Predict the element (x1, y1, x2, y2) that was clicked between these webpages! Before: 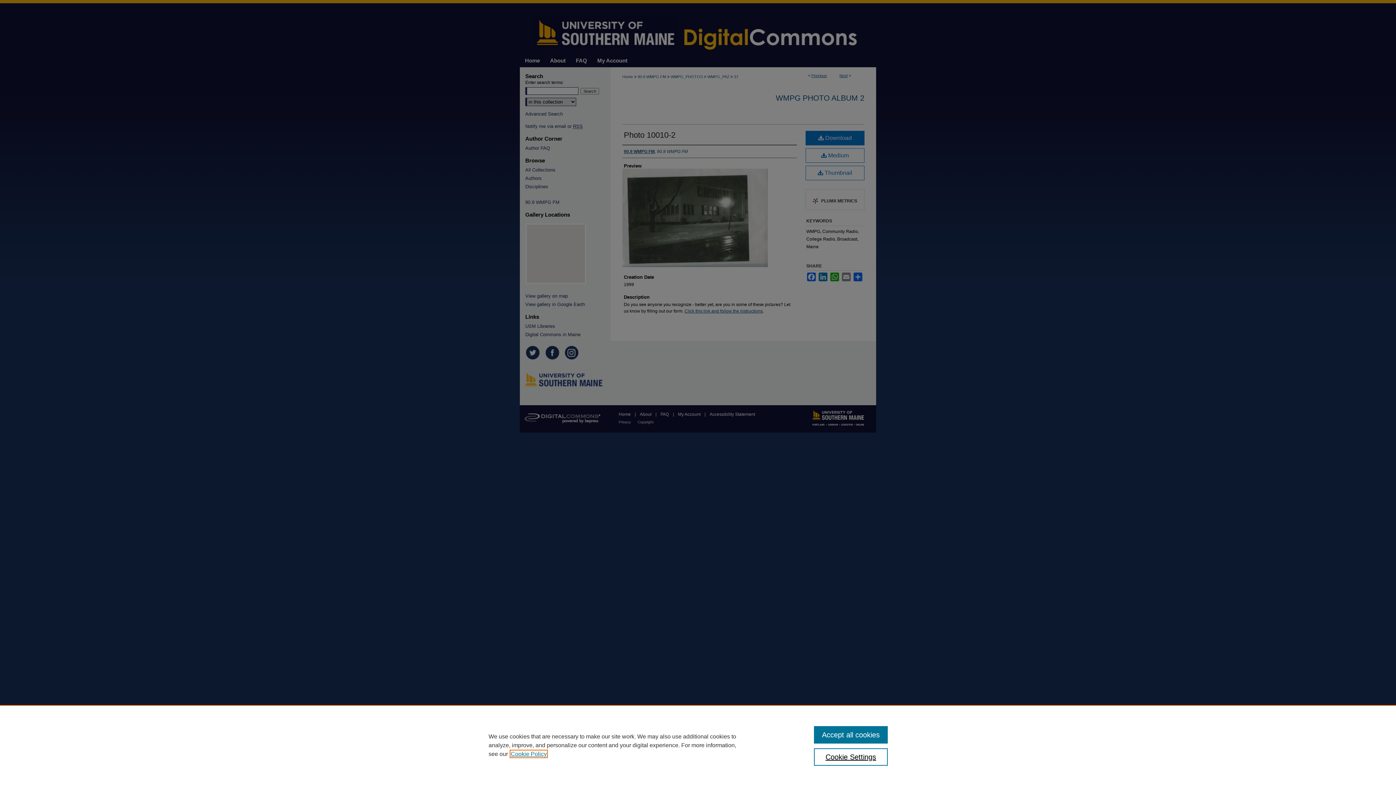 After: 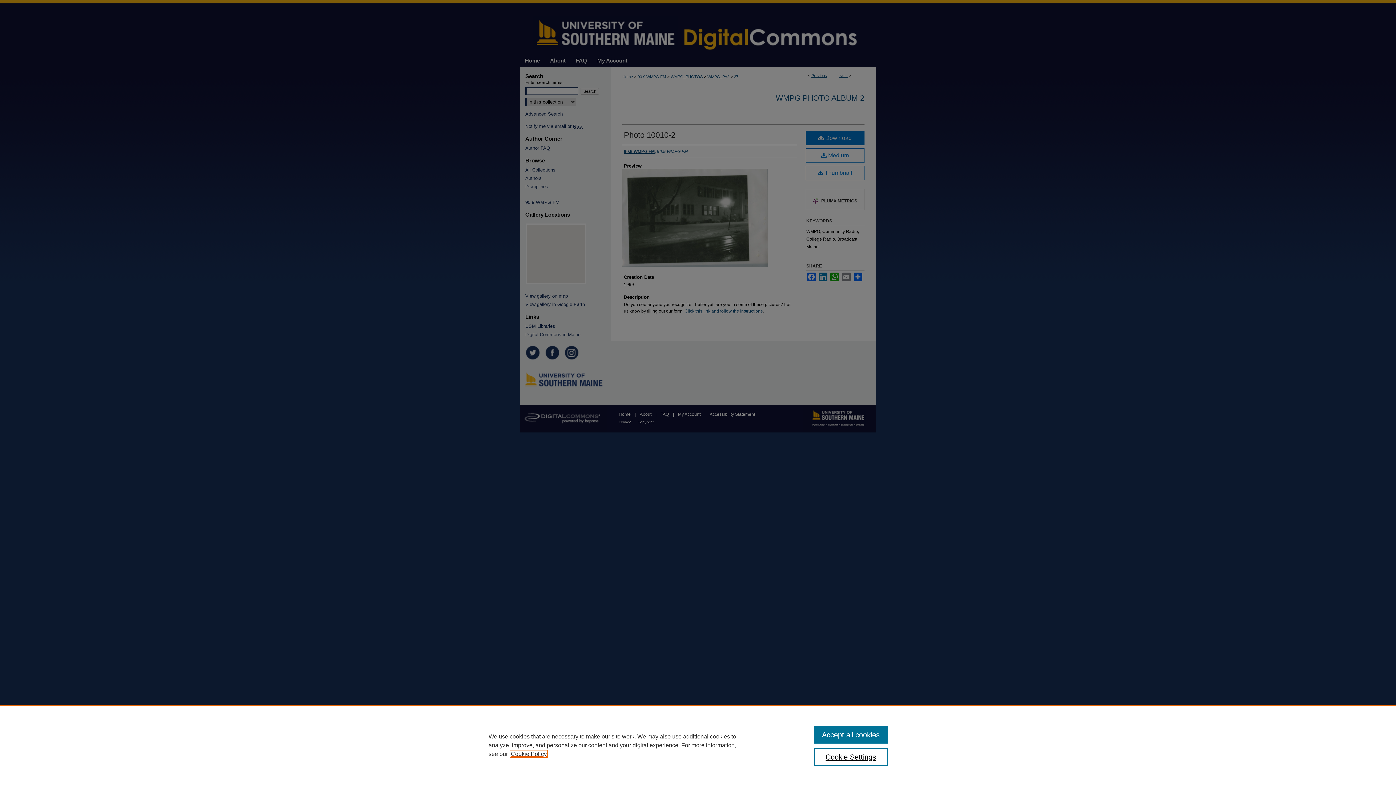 Action: label: , opens in a new tab bbox: (510, 751, 546, 757)